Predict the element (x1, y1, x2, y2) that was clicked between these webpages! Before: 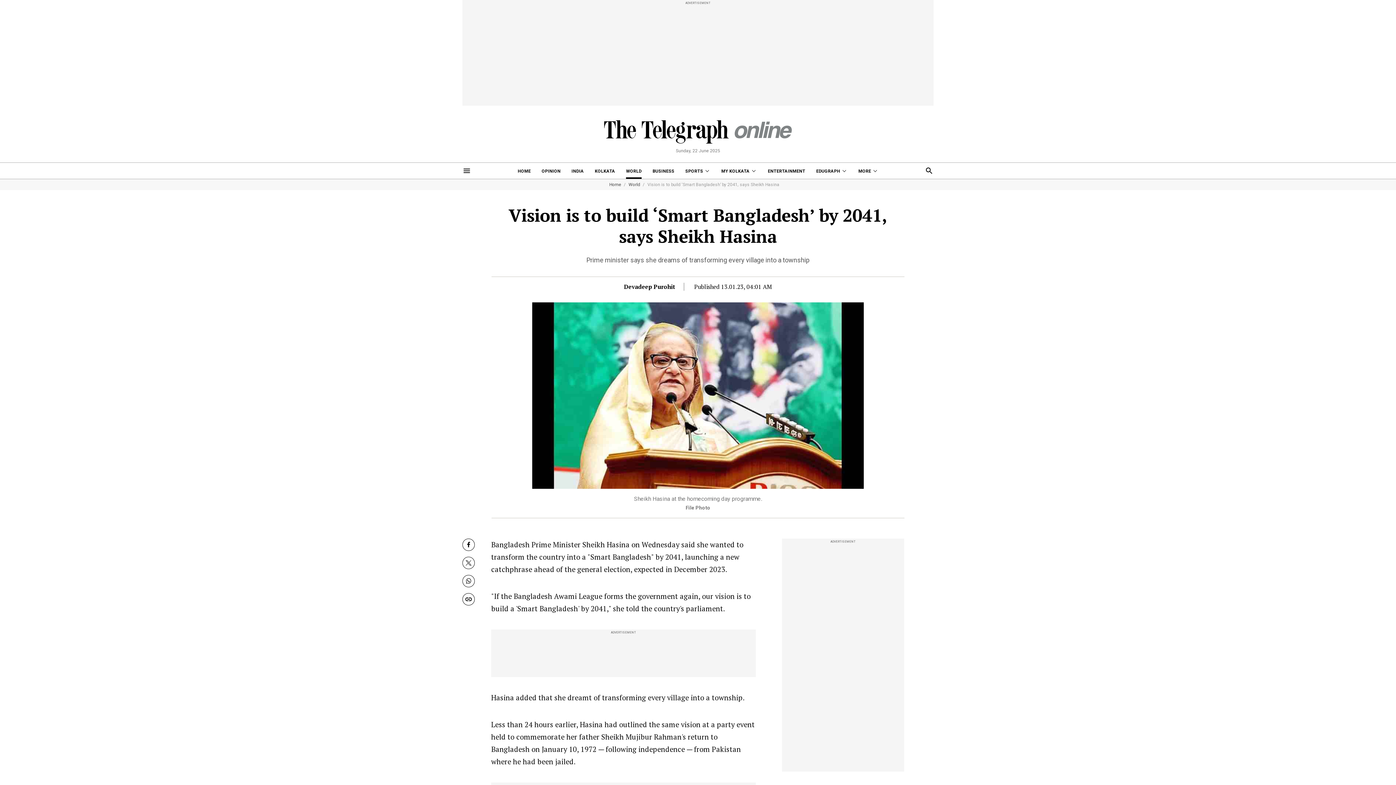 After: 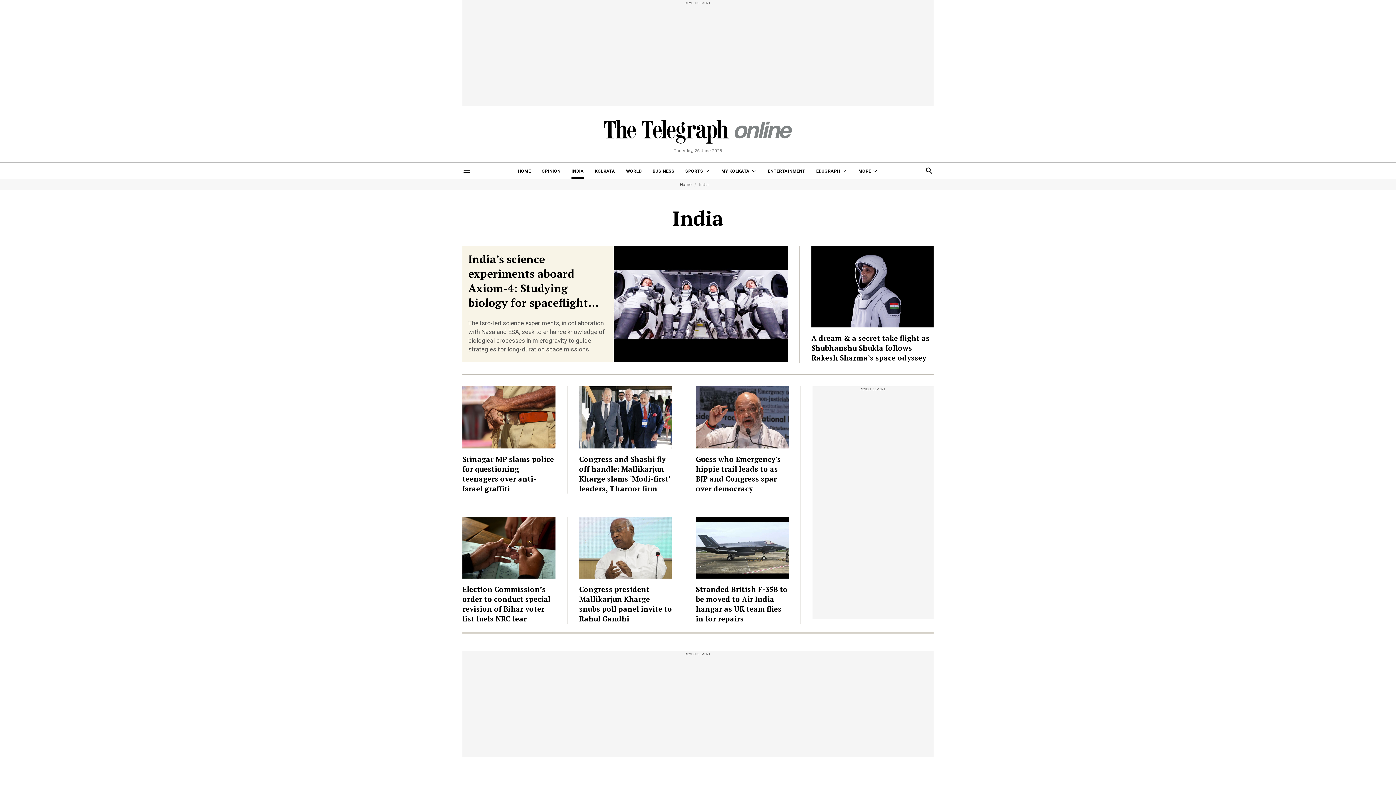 Action: label: INDIA bbox: (571, 162, 584, 178)